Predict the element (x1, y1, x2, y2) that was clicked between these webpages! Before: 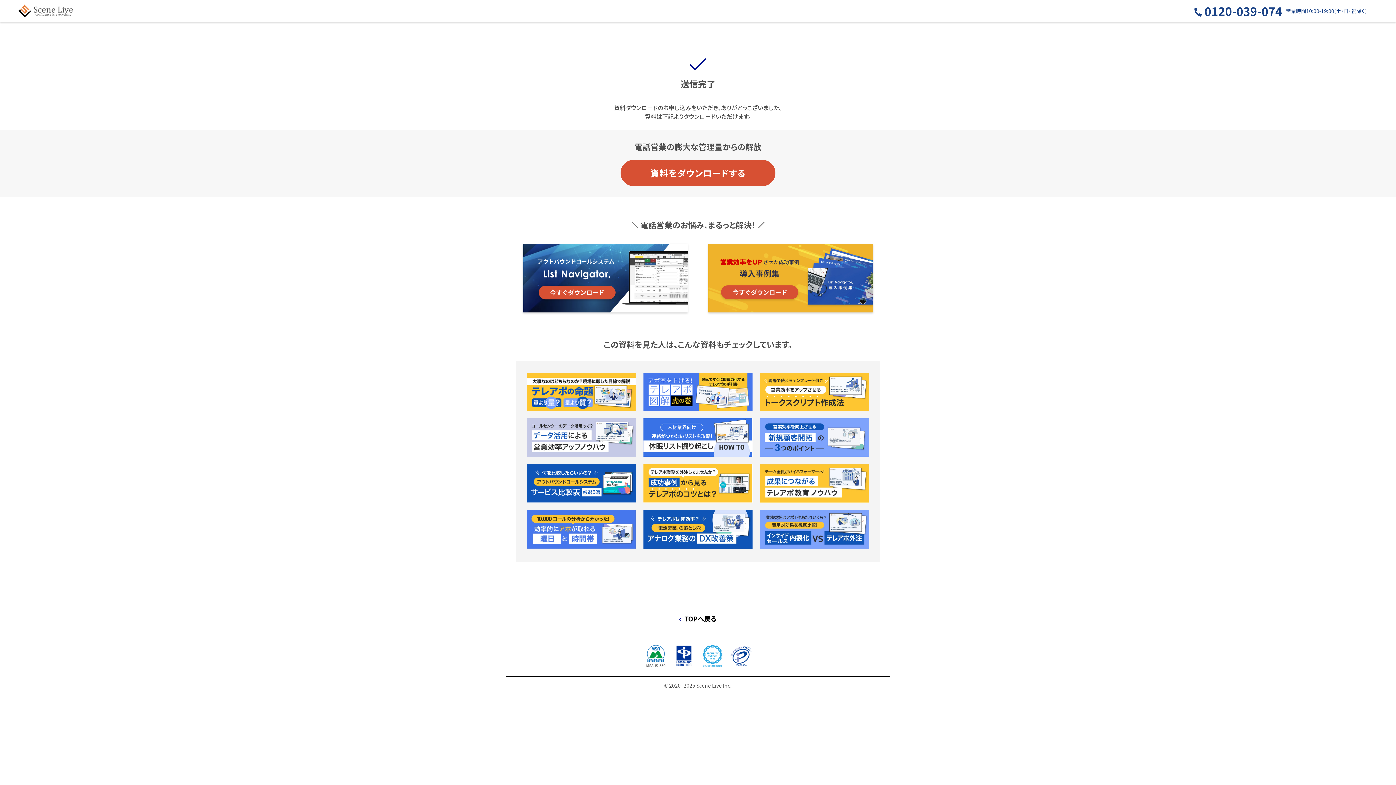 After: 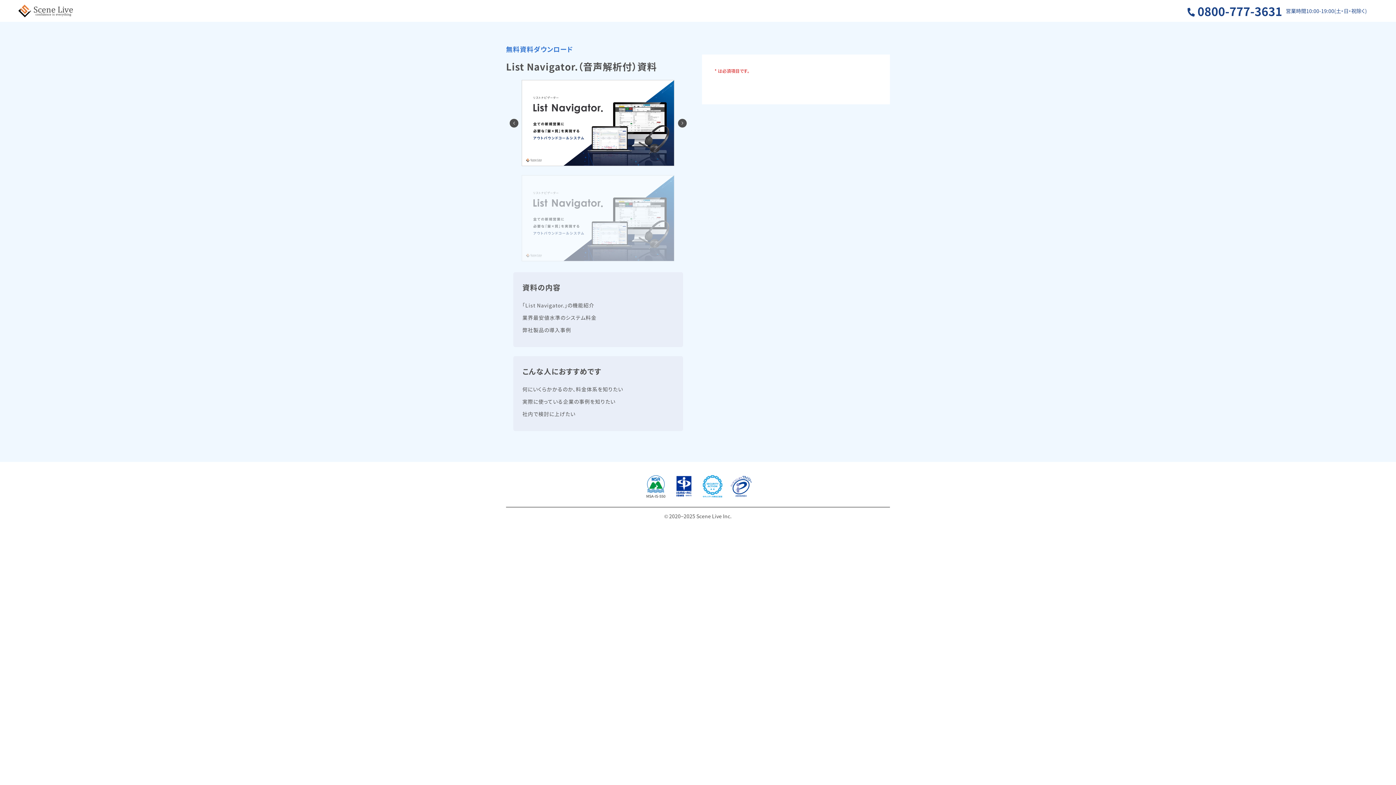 Action: bbox: (520, 241, 690, 316)